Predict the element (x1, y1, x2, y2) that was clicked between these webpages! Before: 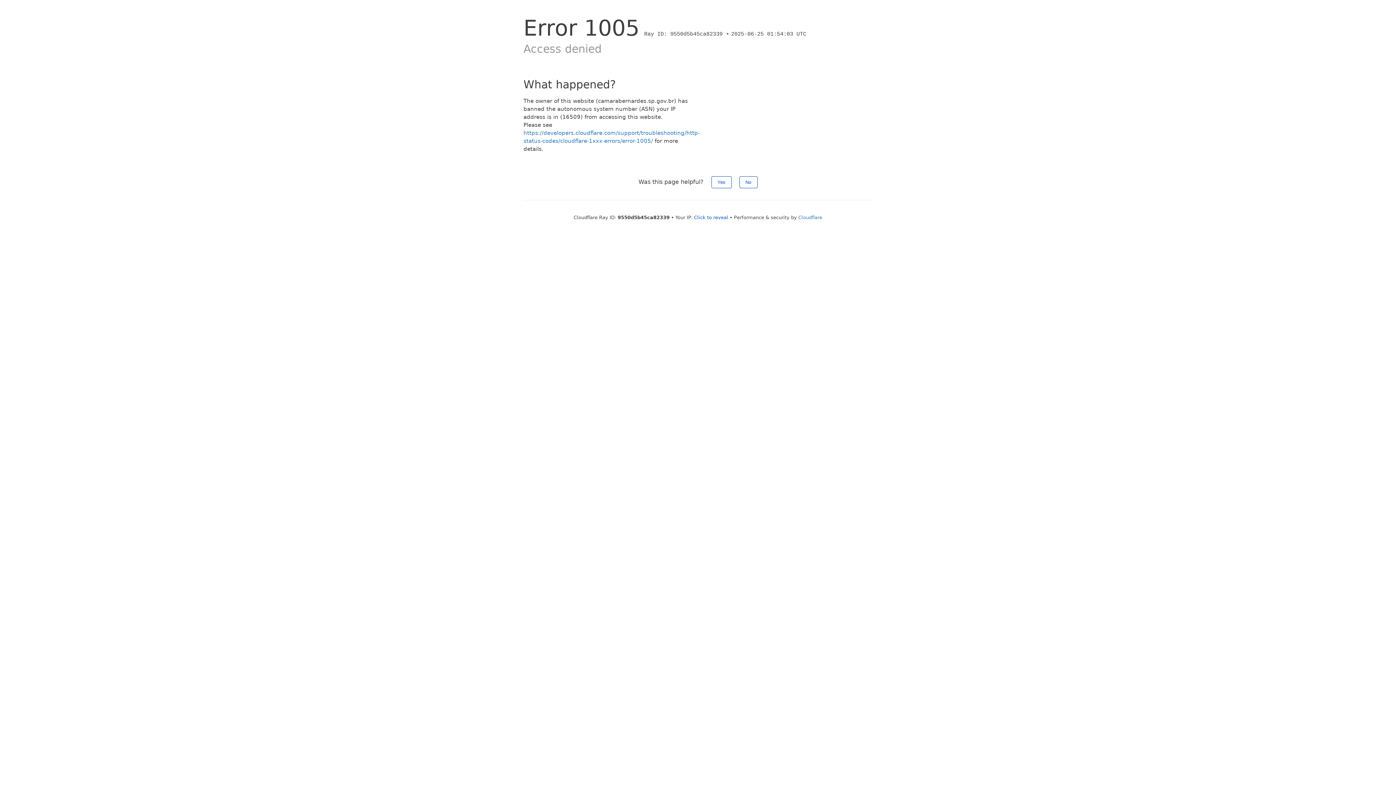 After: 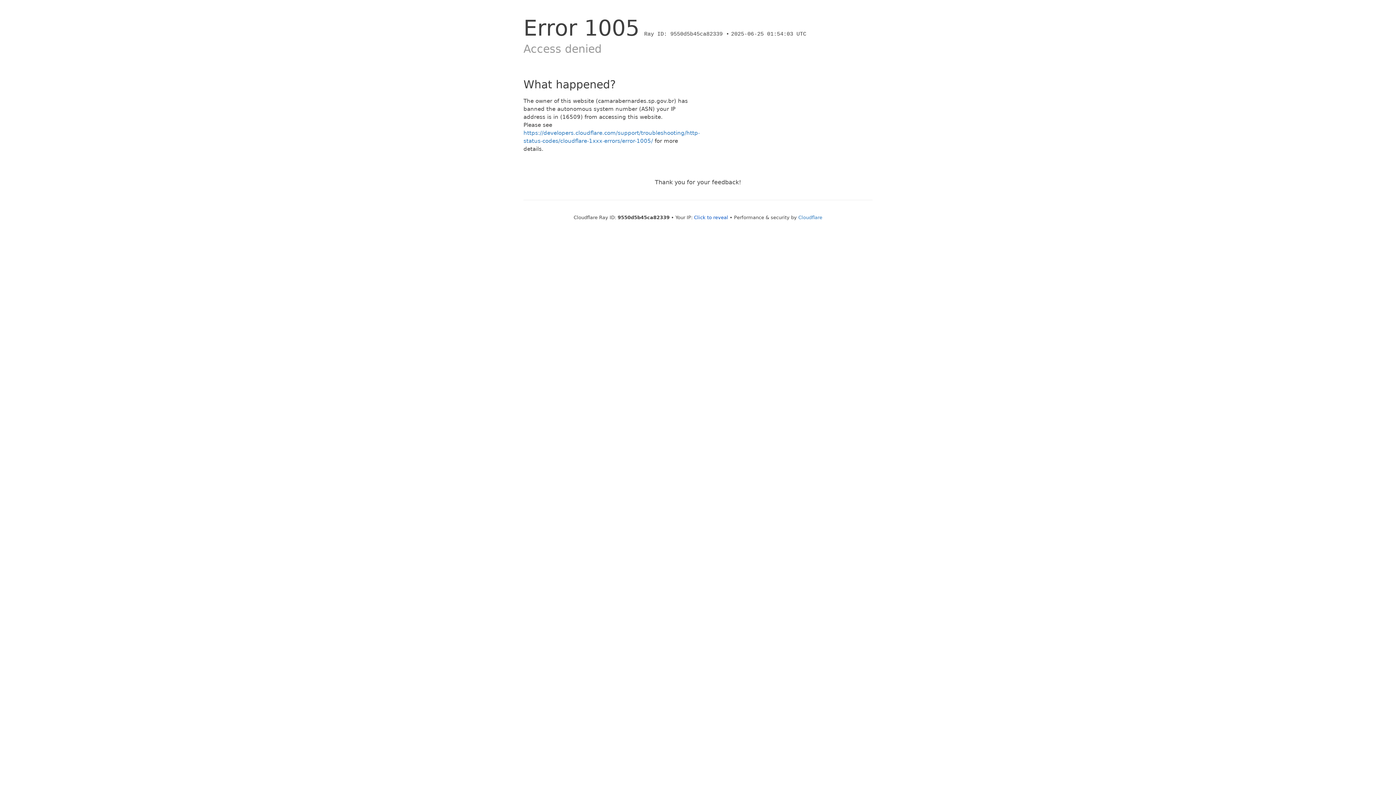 Action: bbox: (711, 176, 731, 188) label: Yes